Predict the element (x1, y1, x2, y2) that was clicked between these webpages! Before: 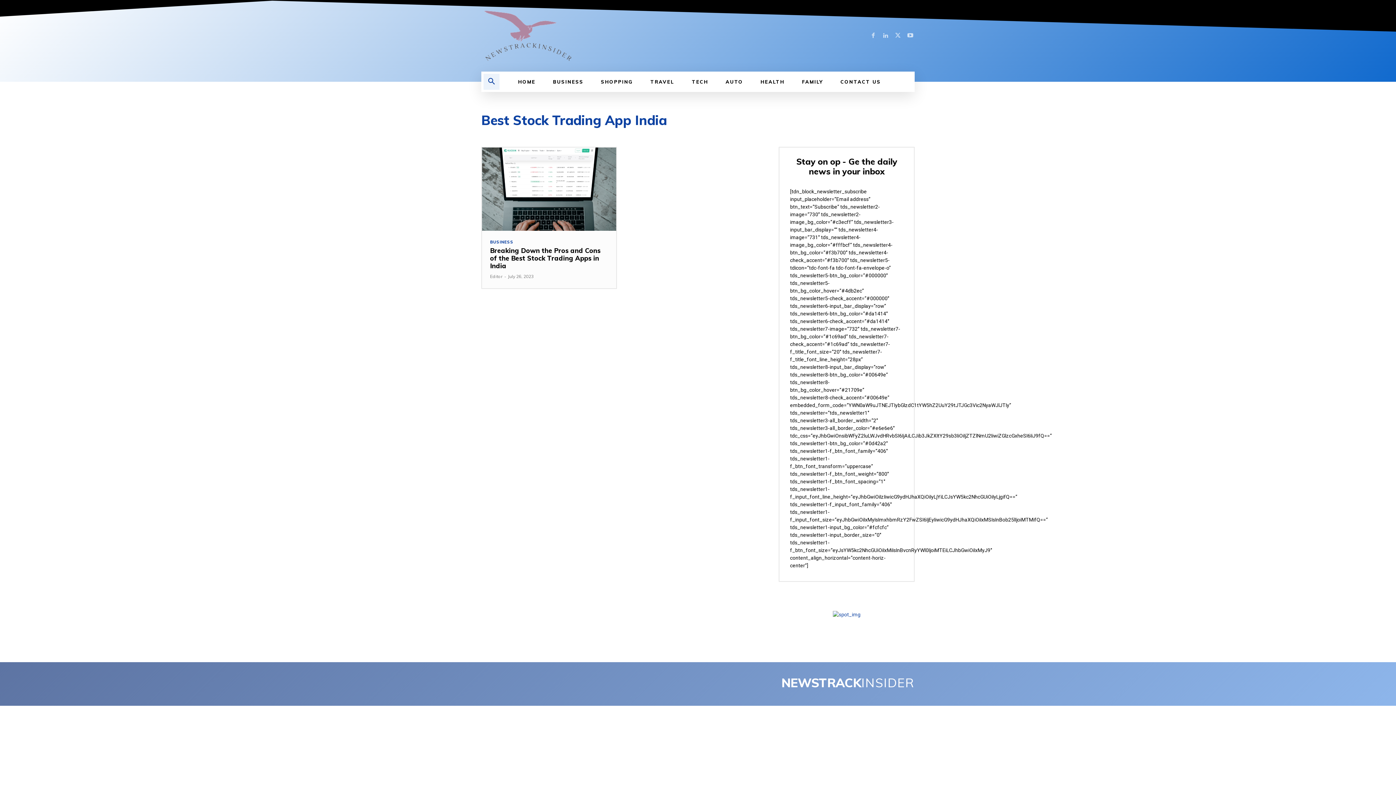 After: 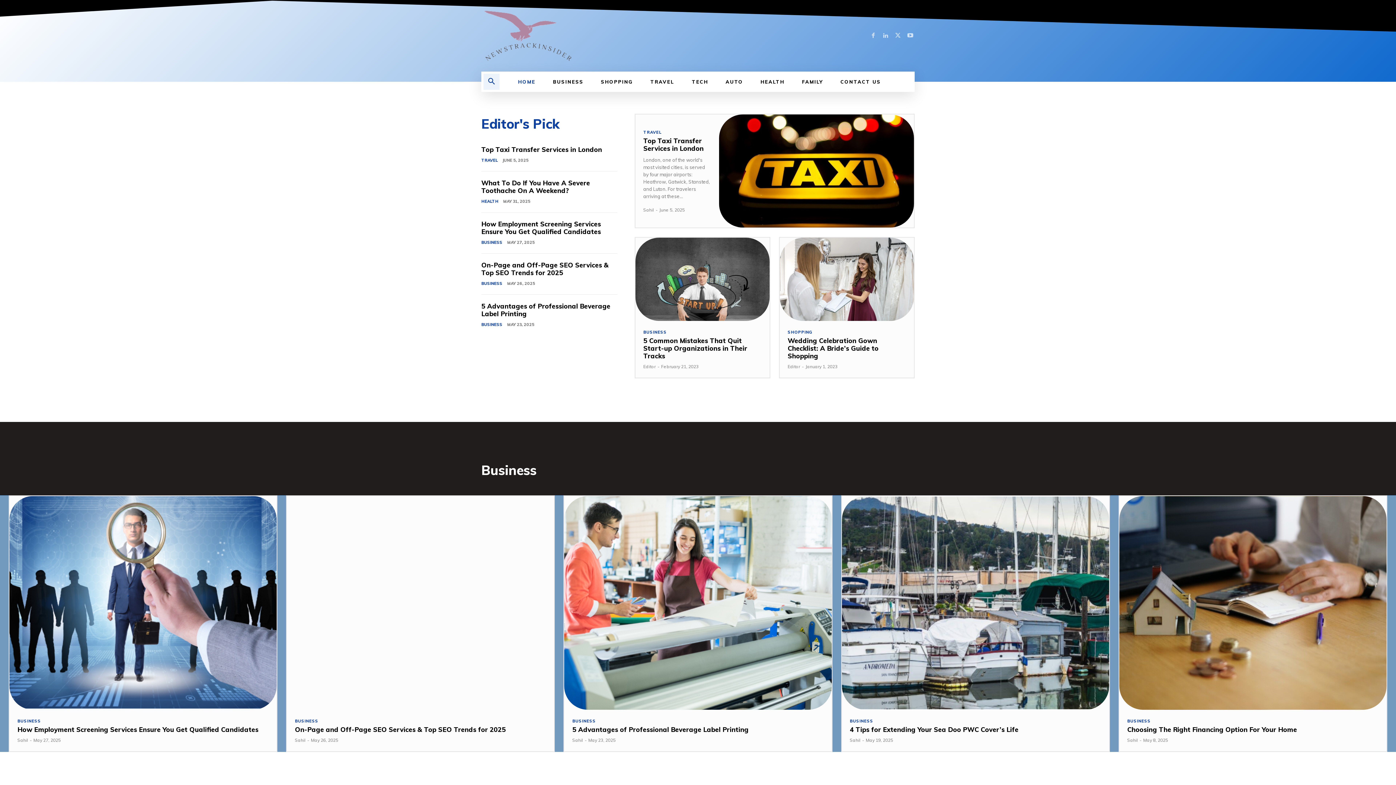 Action: bbox: (509, 71, 544, 92) label: HOME